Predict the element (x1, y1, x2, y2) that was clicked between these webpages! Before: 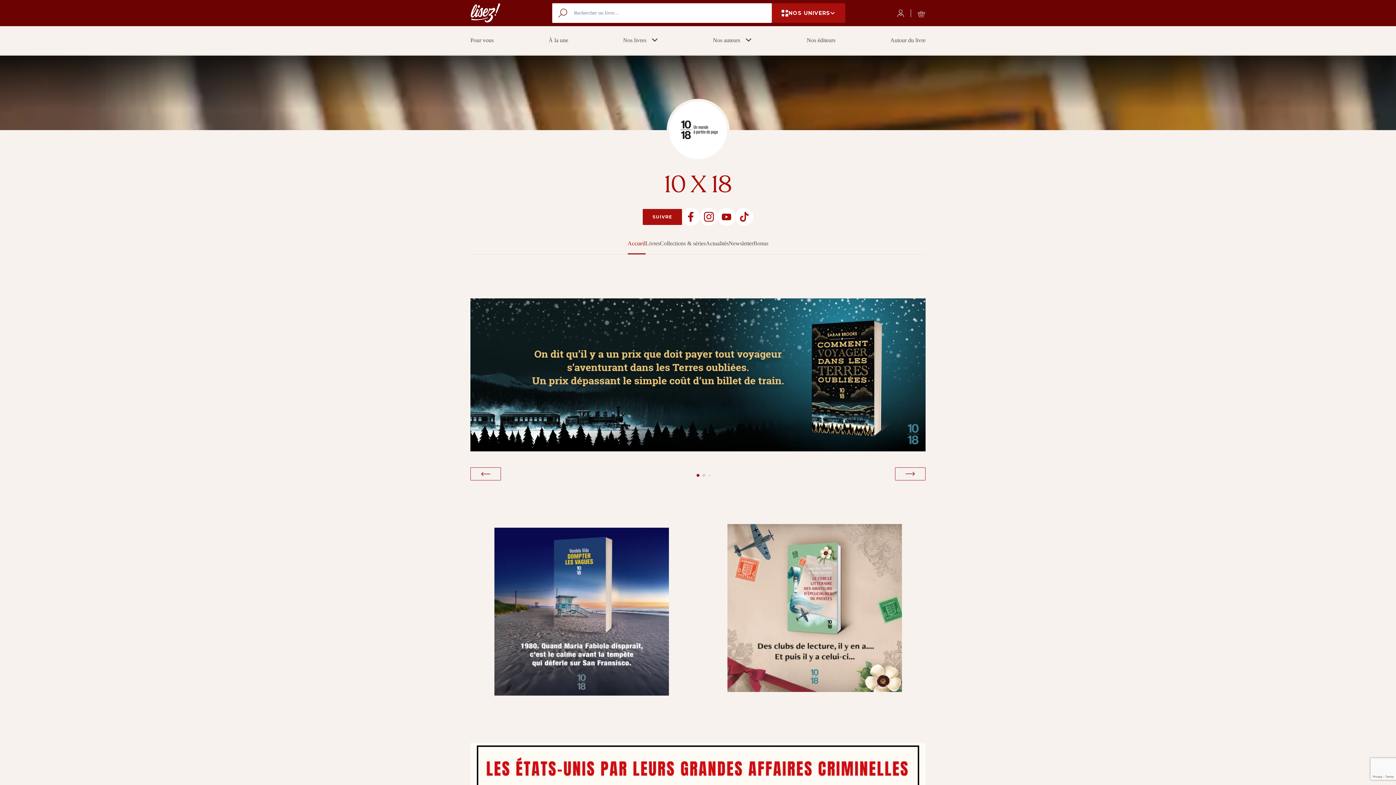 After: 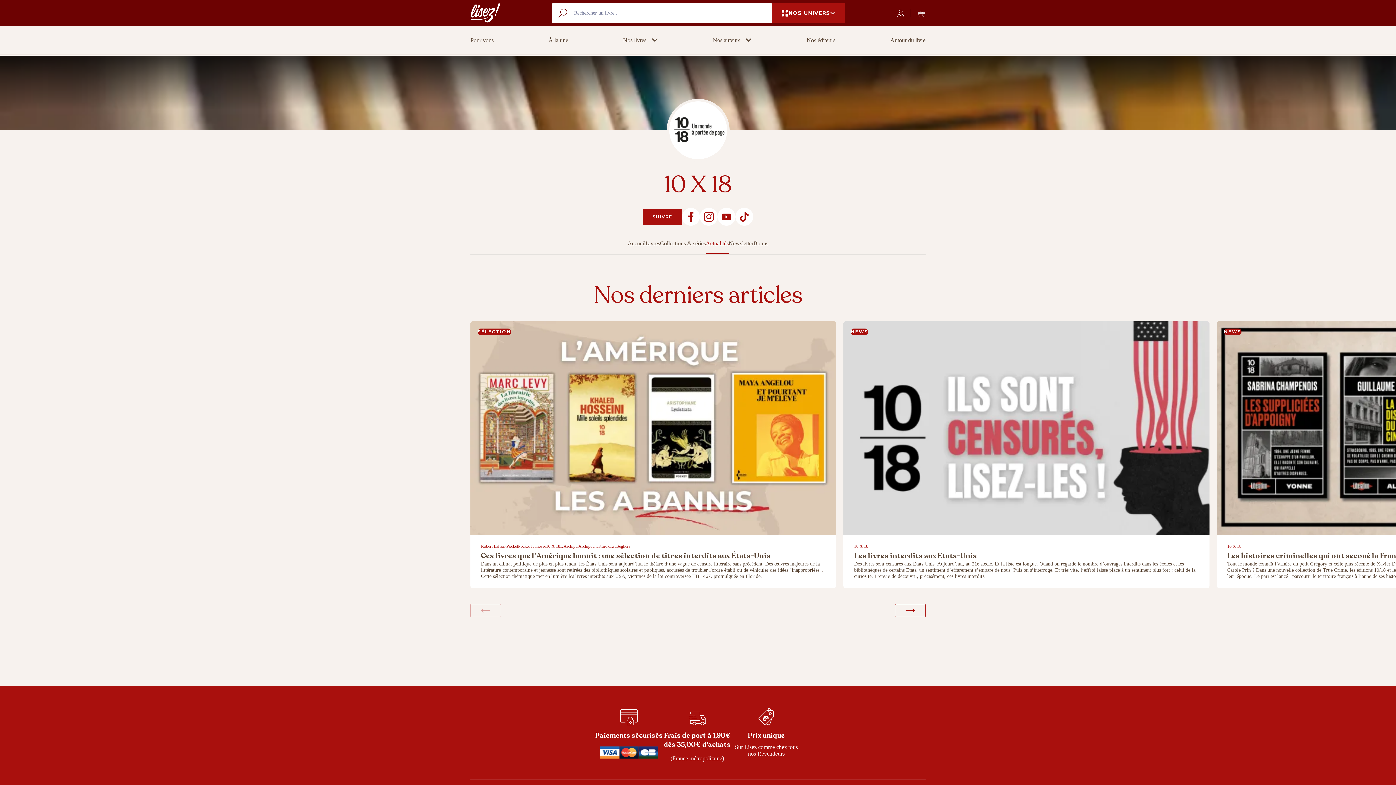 Action: label: Actualités bbox: (706, 240, 728, 253)